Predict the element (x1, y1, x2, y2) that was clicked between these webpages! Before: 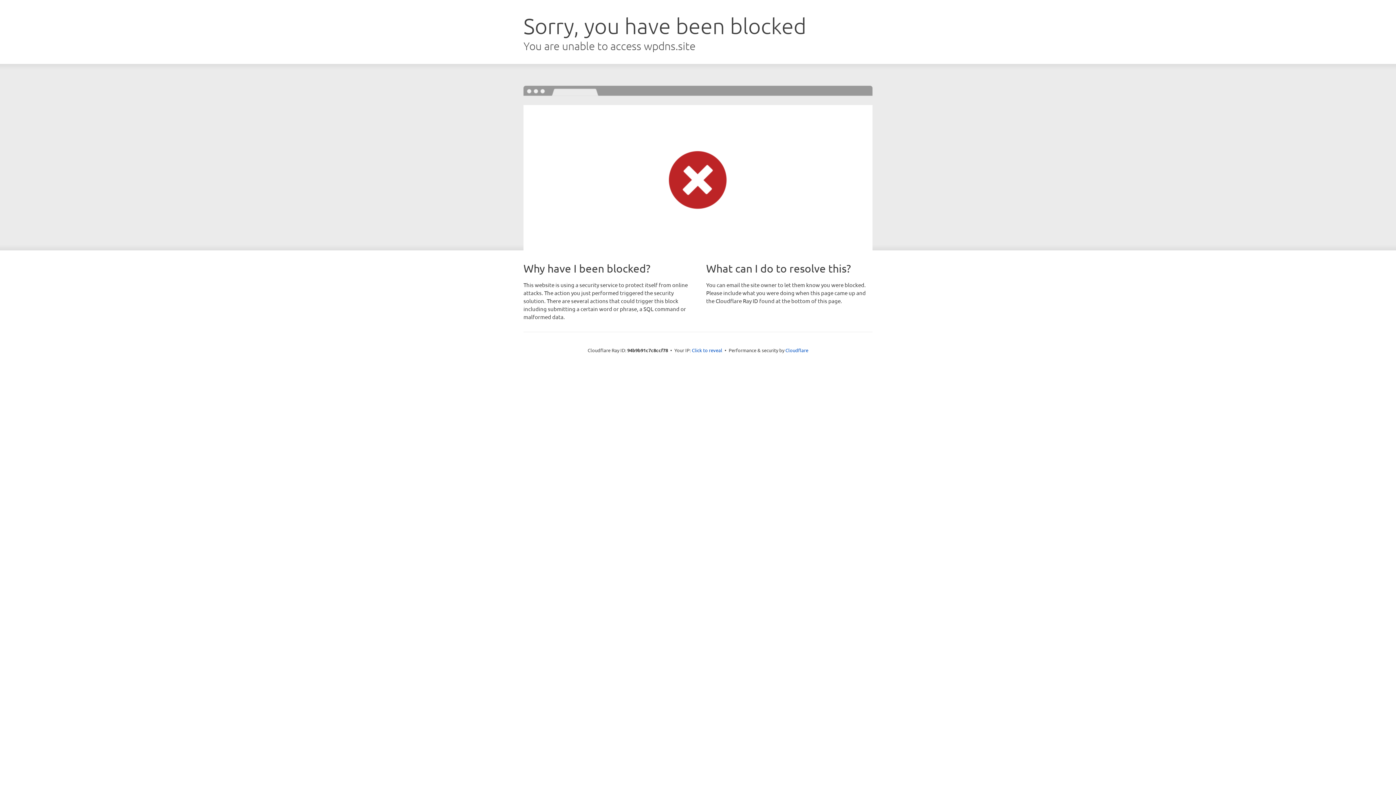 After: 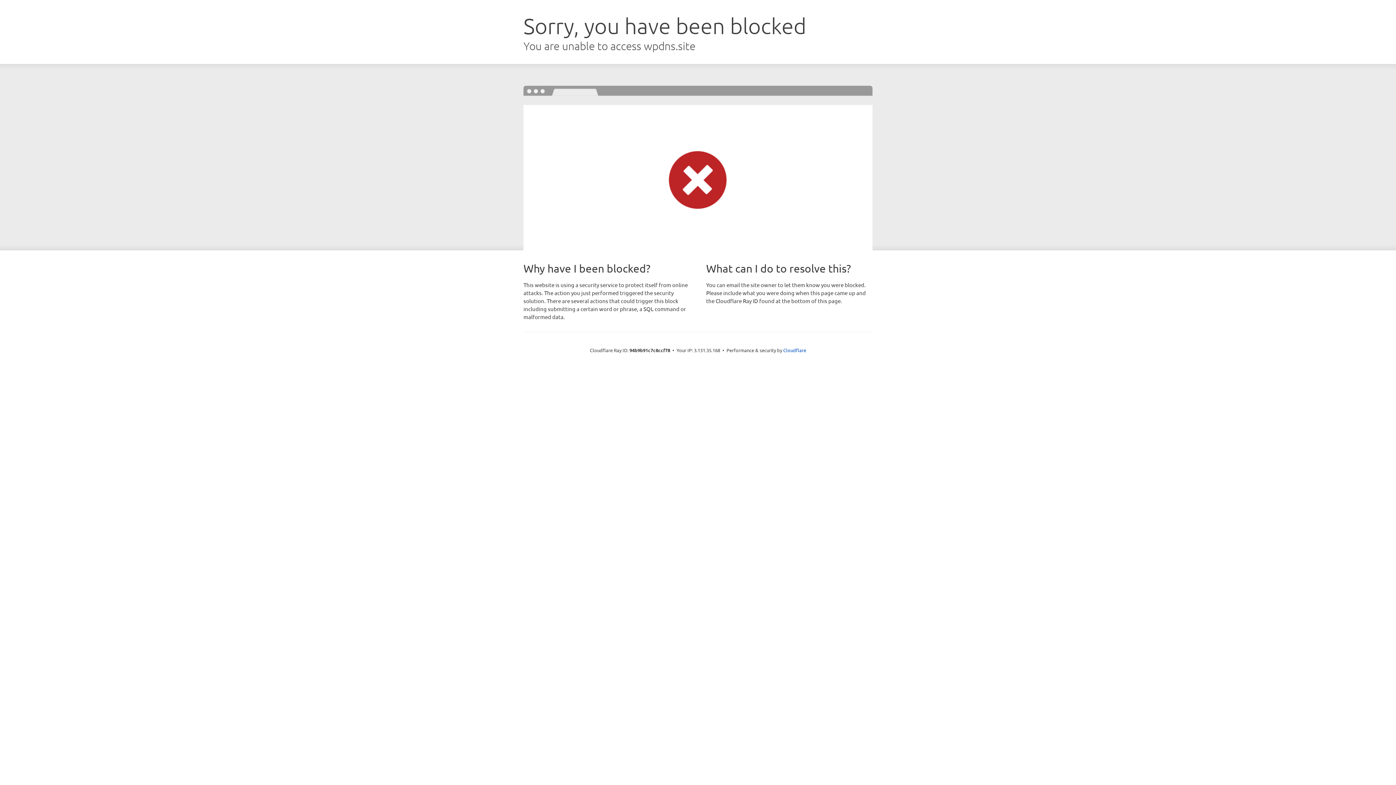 Action: label: Click to reveal bbox: (692, 346, 722, 353)